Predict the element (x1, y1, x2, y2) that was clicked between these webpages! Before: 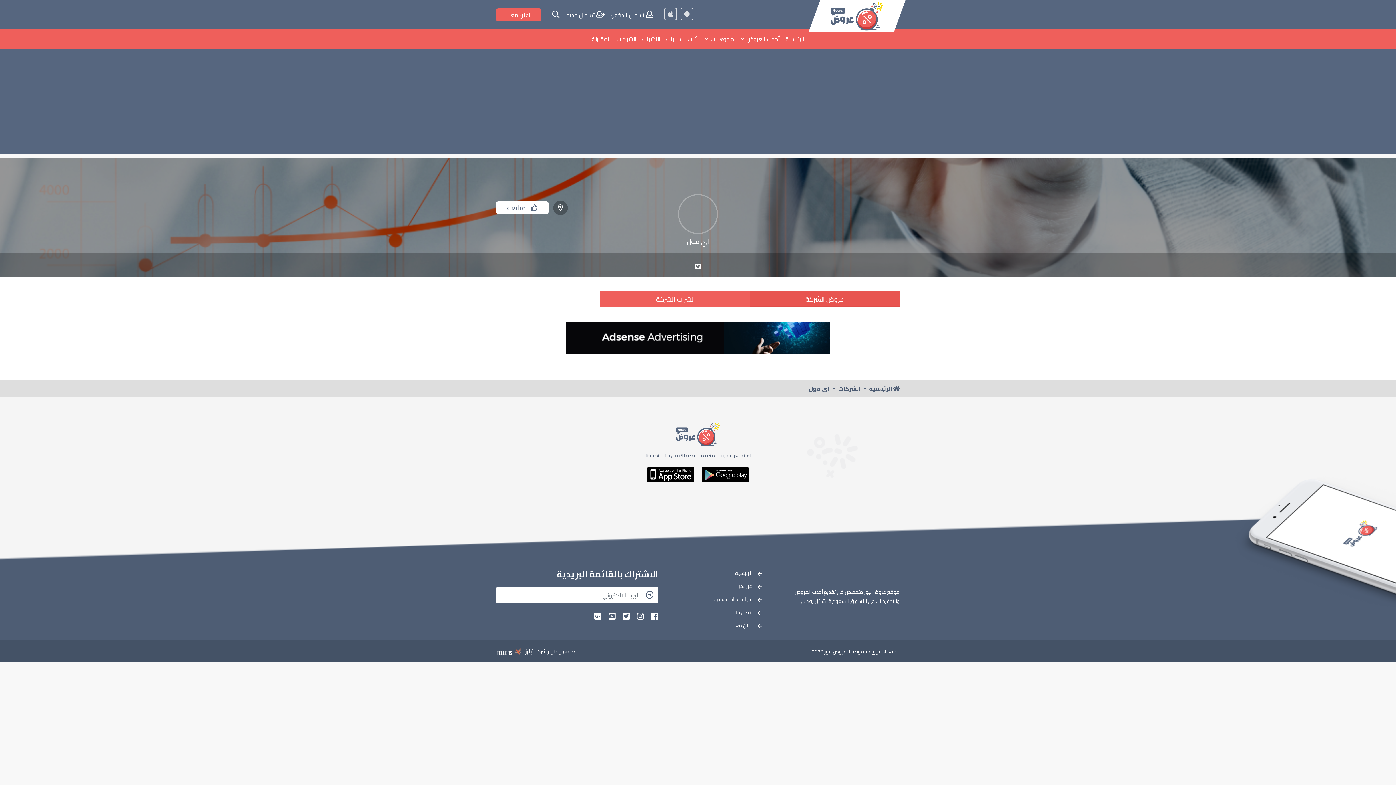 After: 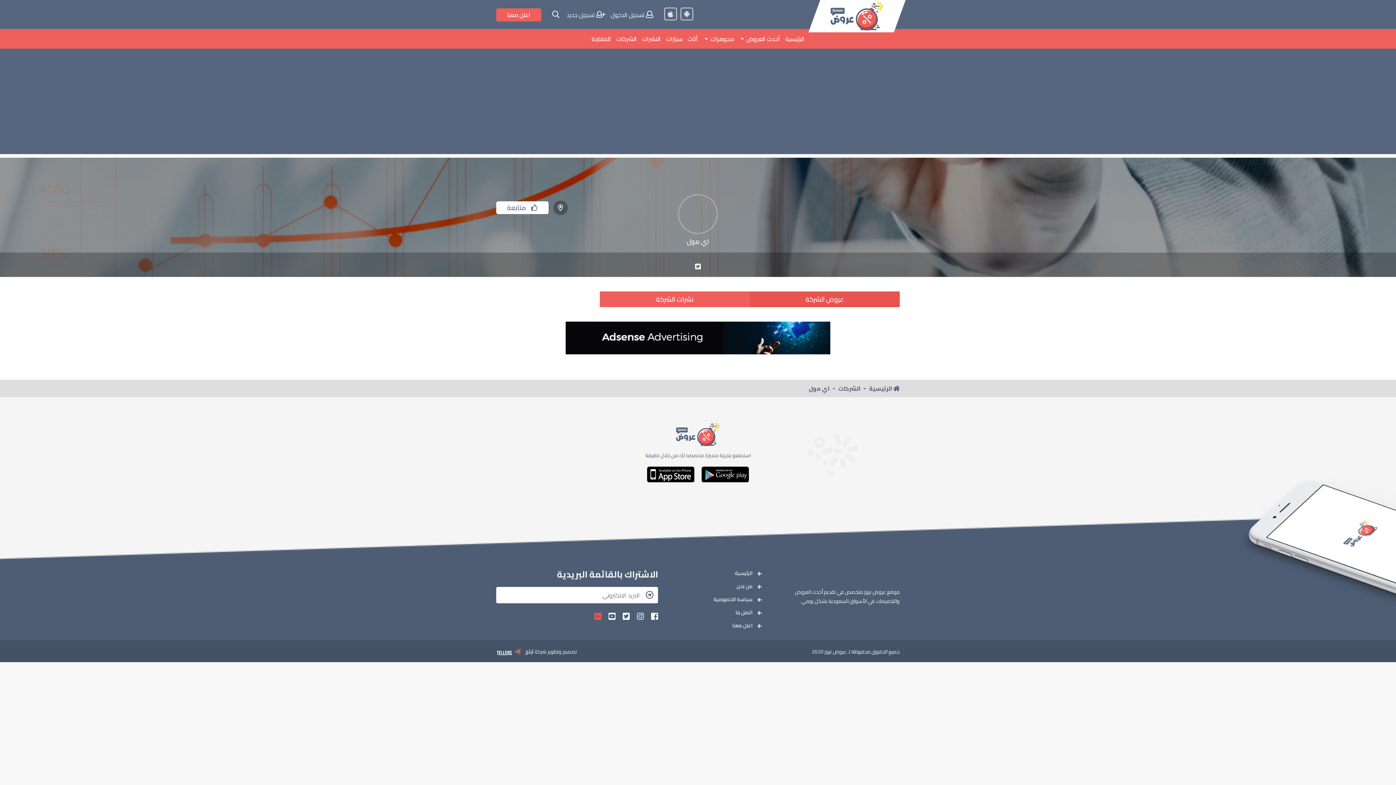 Action: bbox: (594, 611, 601, 623)